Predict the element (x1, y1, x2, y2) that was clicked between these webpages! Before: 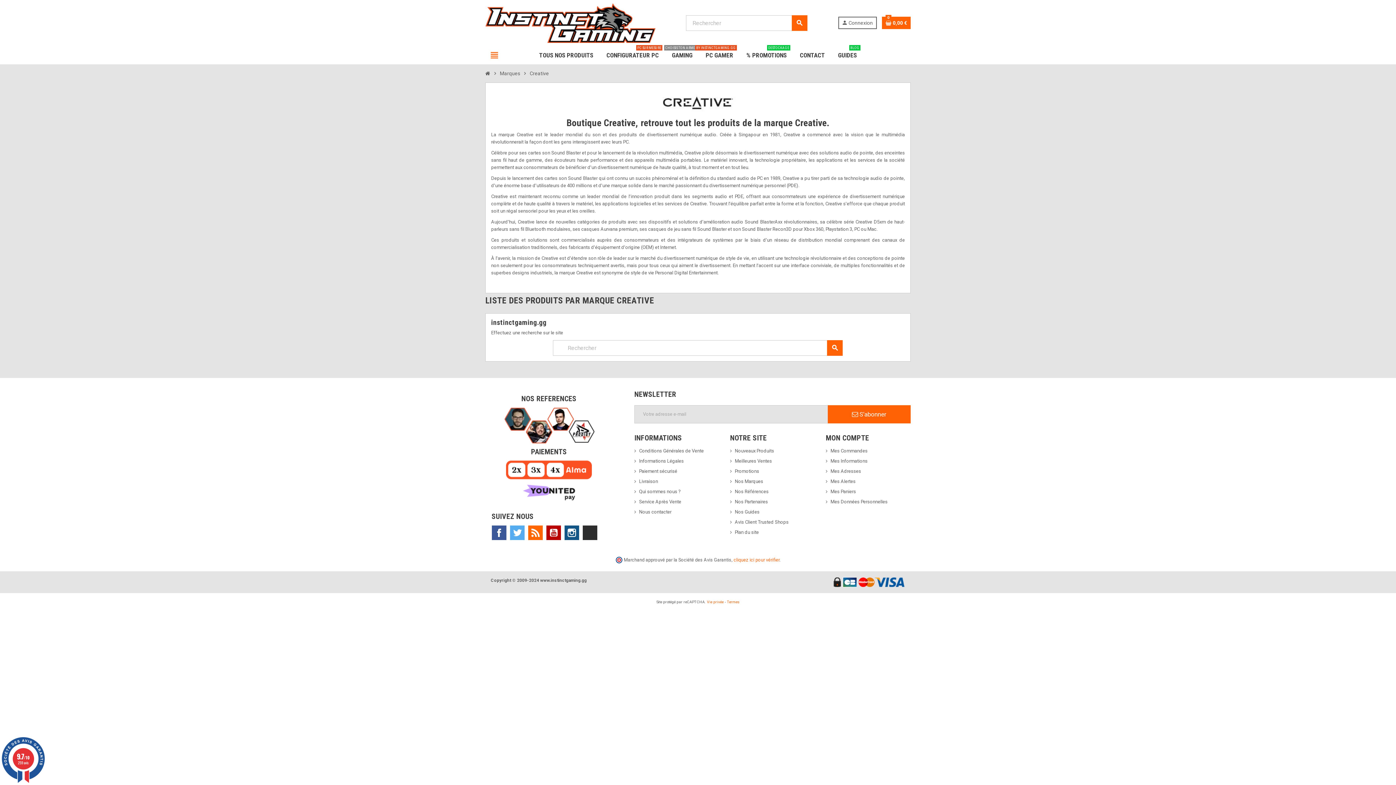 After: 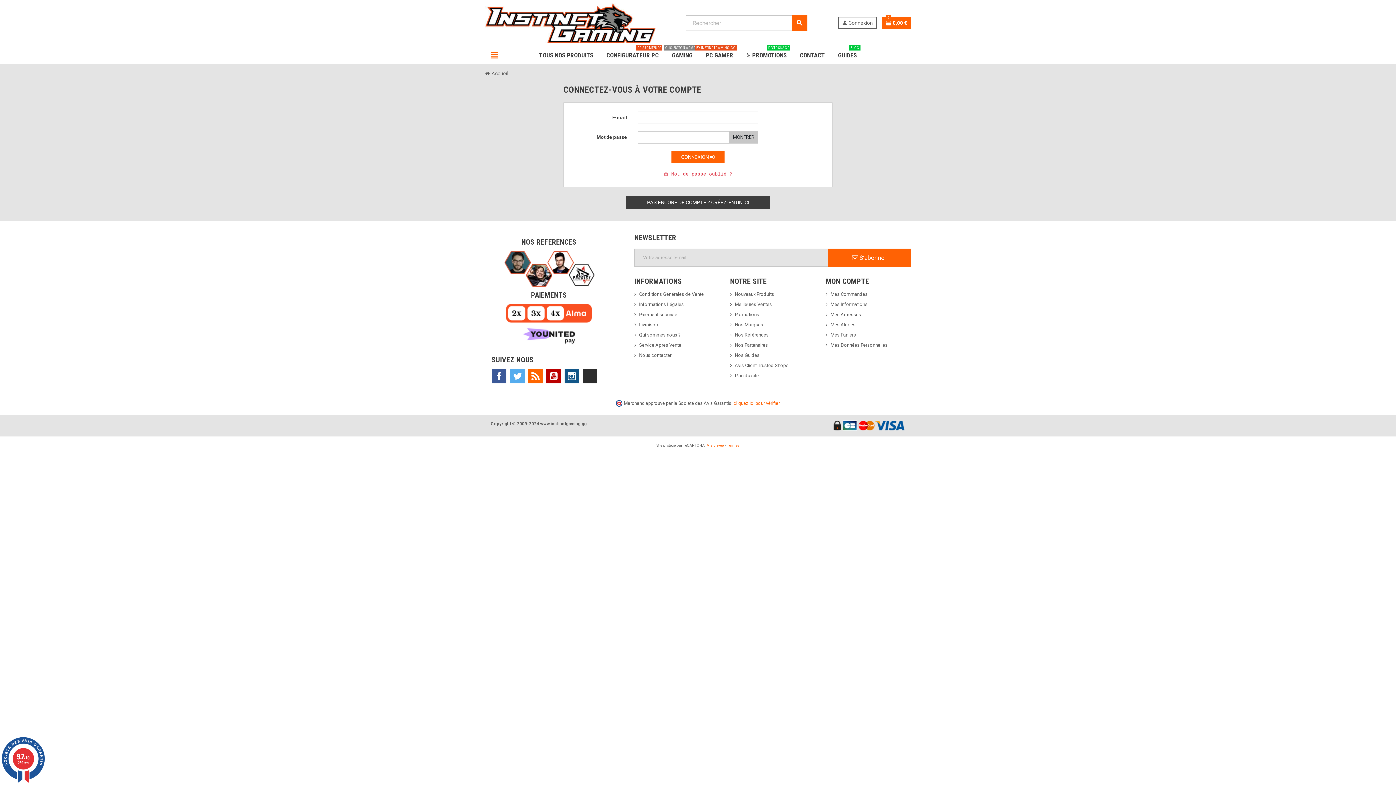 Action: bbox: (839, 17, 876, 28) label: person
Connexion